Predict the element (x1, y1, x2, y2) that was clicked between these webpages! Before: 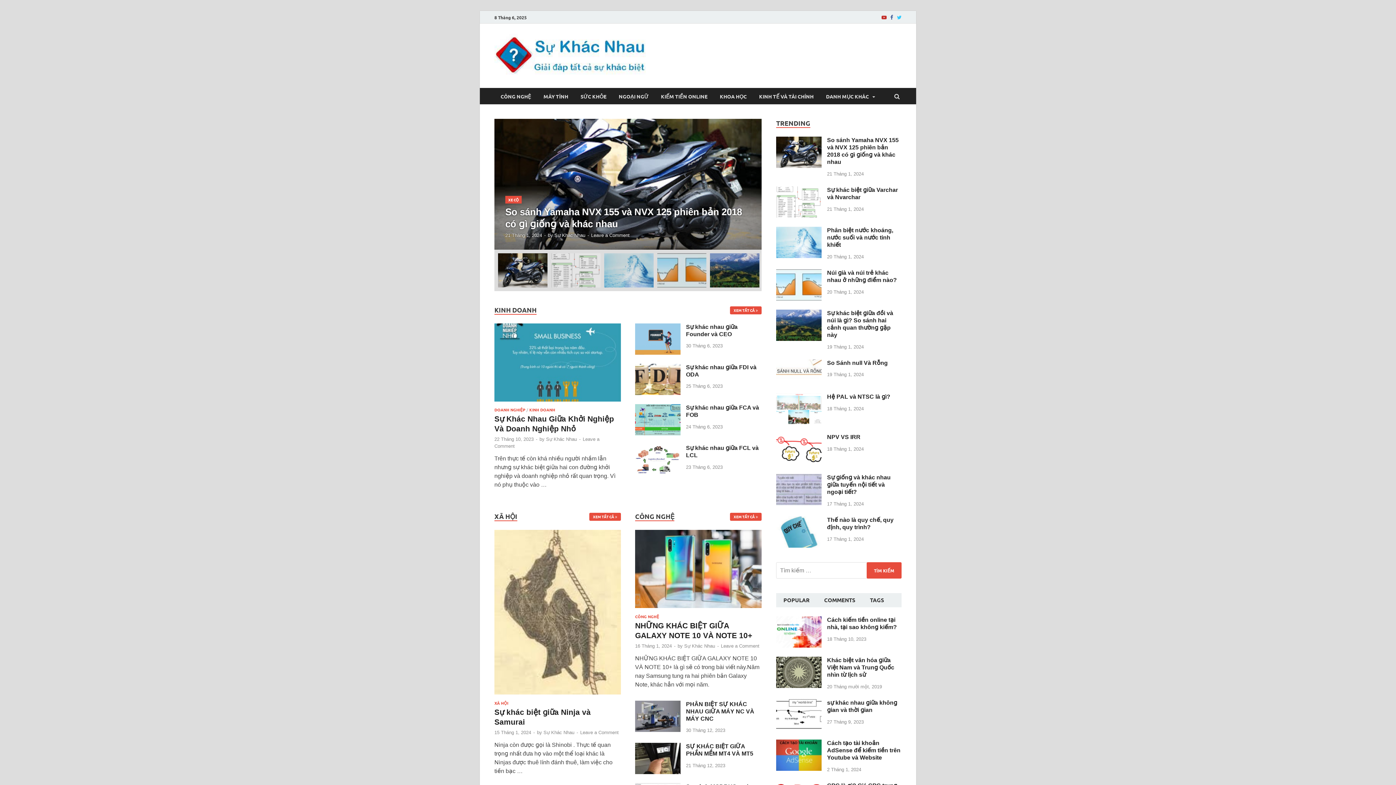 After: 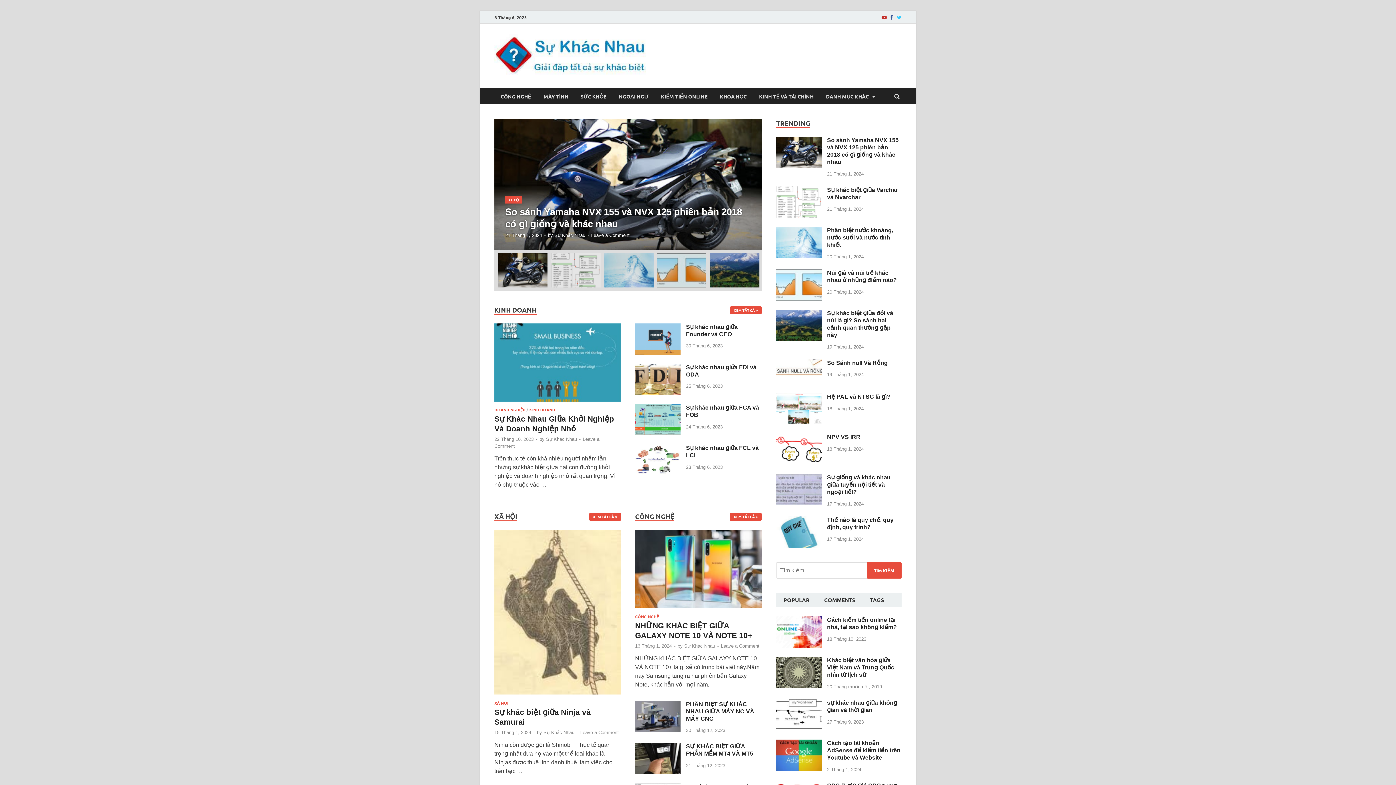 Action: bbox: (494, 70, 647, 76)